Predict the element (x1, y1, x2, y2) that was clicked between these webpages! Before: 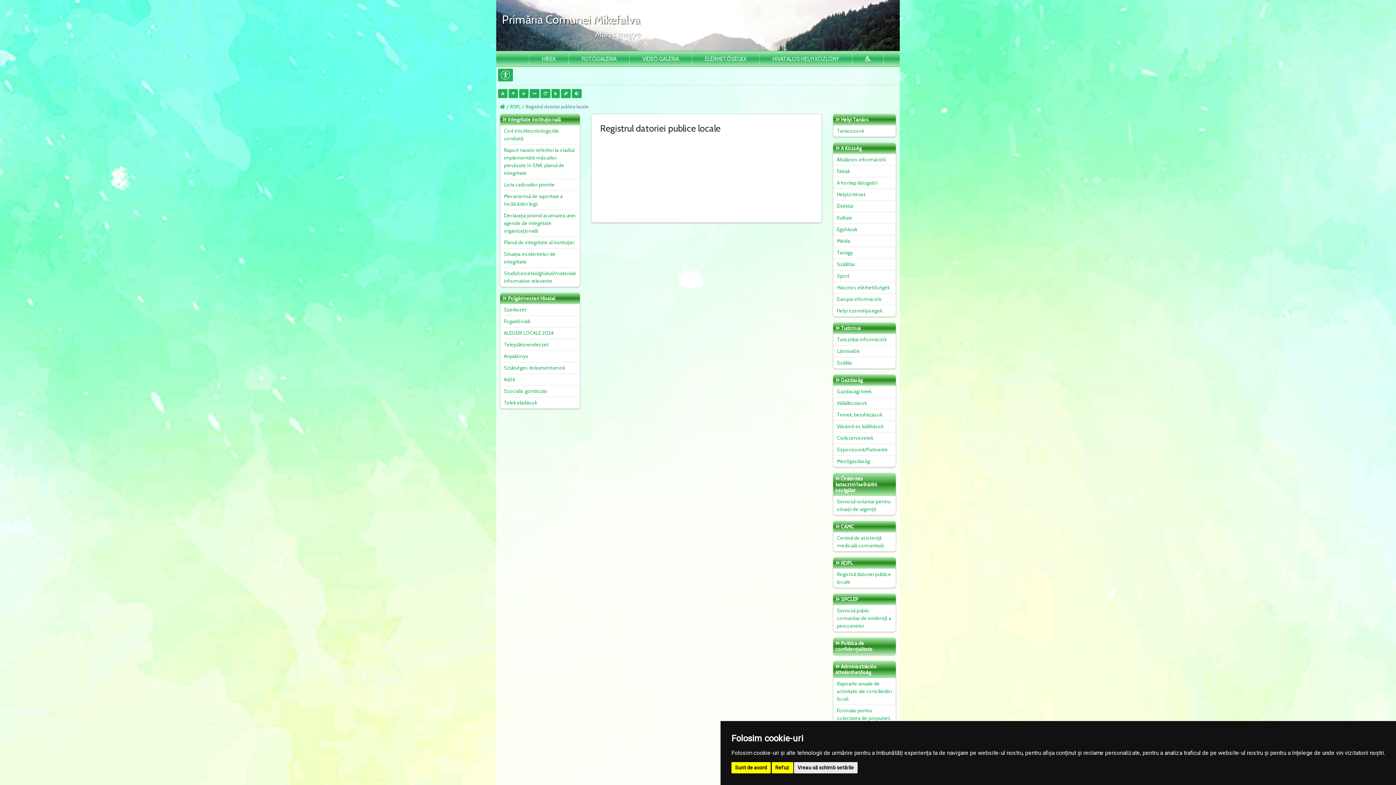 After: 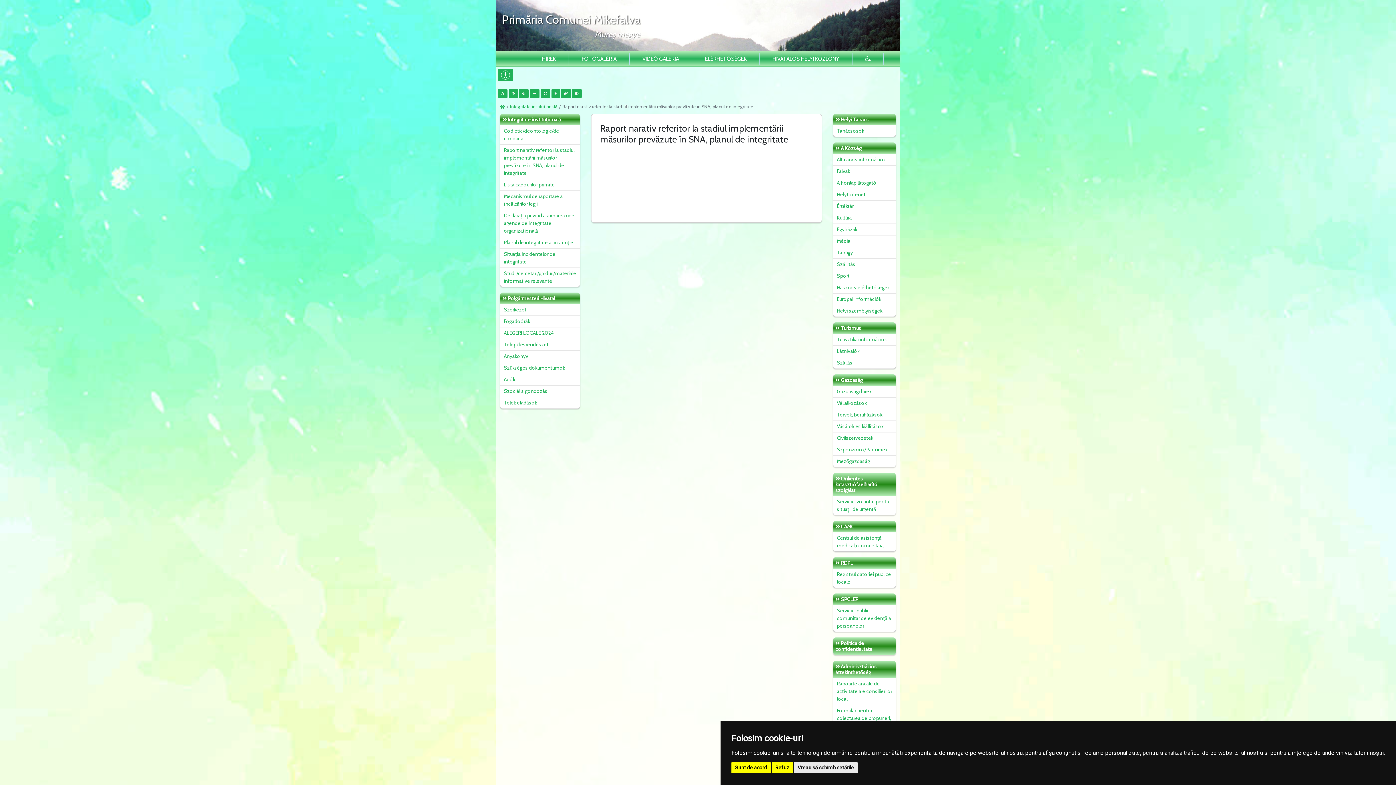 Action: label: Raport narativ referitor la stadiul implementării măsurilor prevăzute în SNA, planul de integritate bbox: (500, 144, 580, 178)